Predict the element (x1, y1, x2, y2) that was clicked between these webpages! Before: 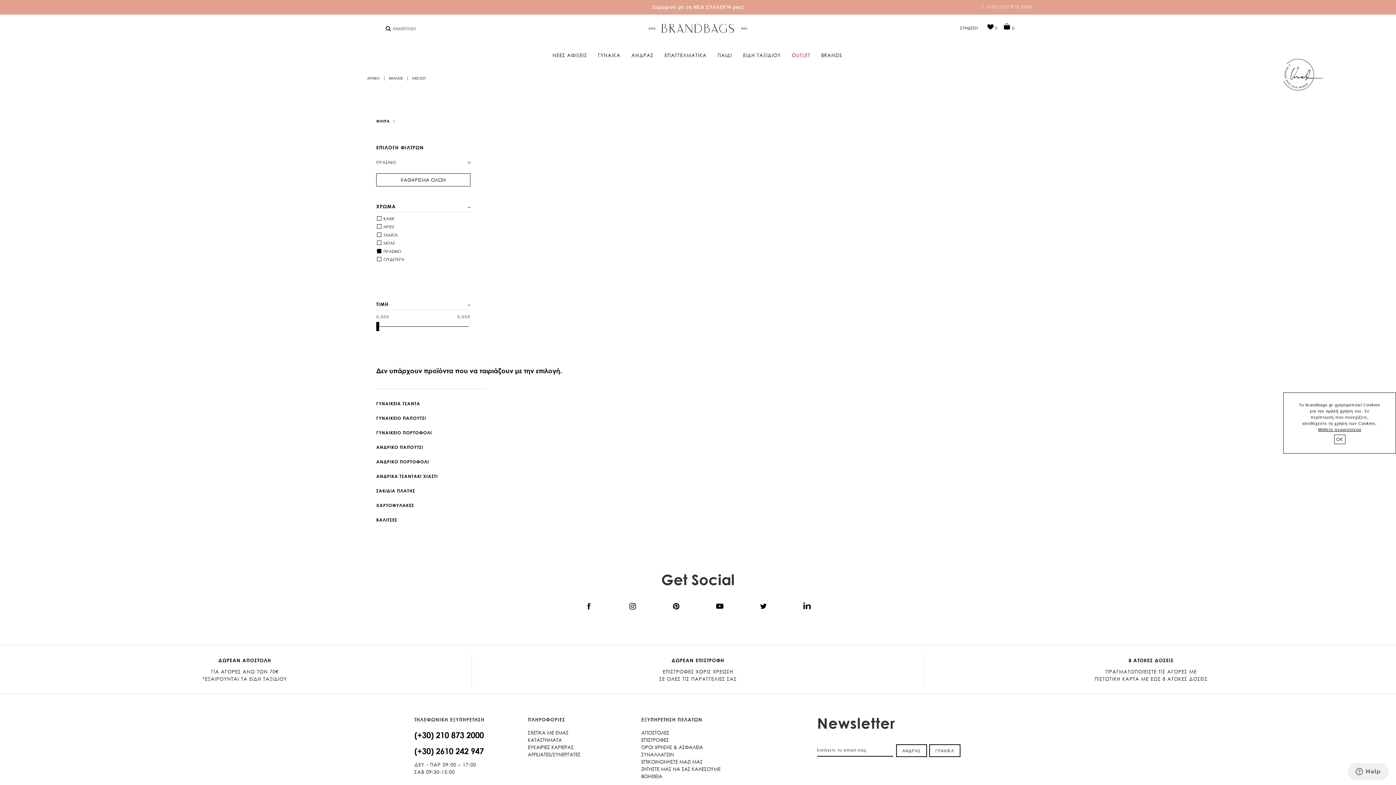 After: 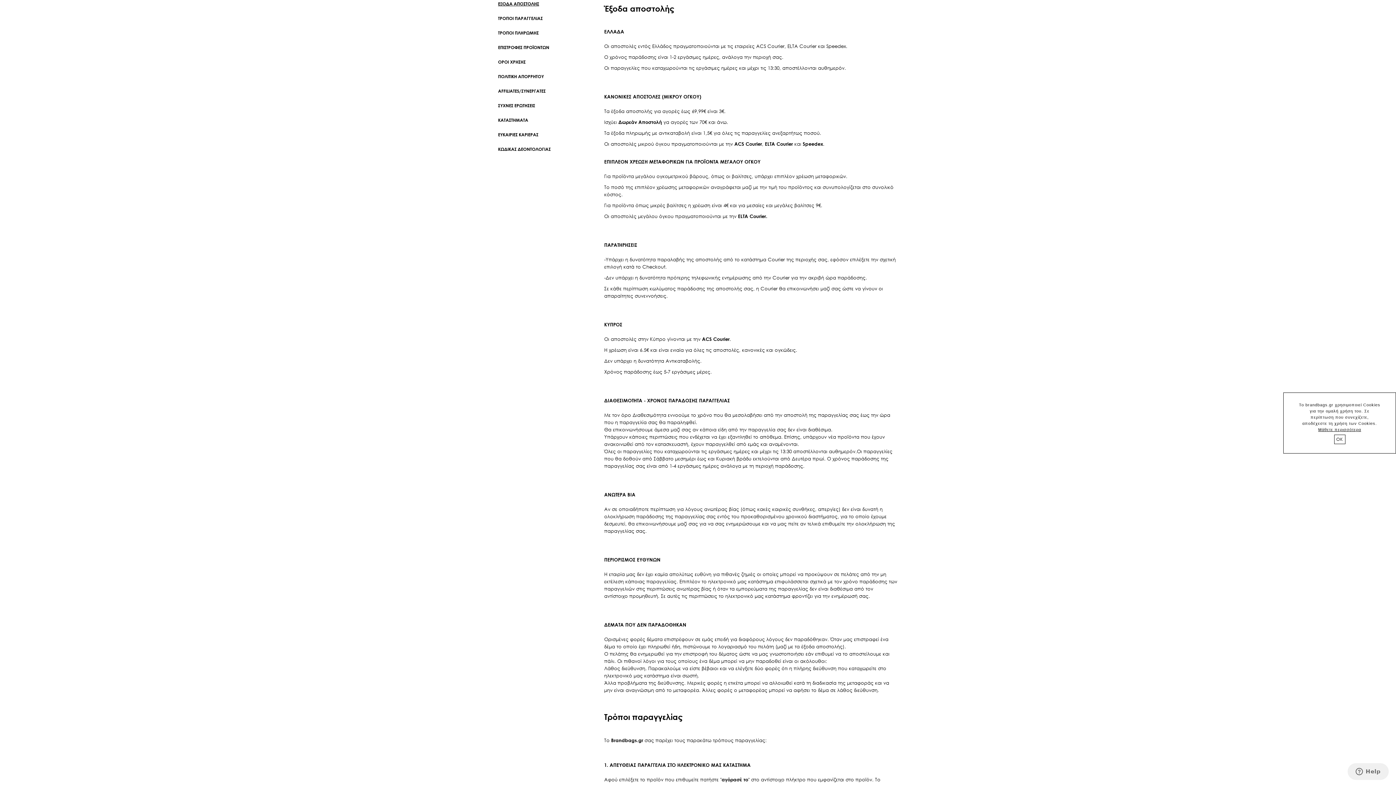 Action: label: ΒΟΗΘΕΙΑ bbox: (641, 773, 662, 779)